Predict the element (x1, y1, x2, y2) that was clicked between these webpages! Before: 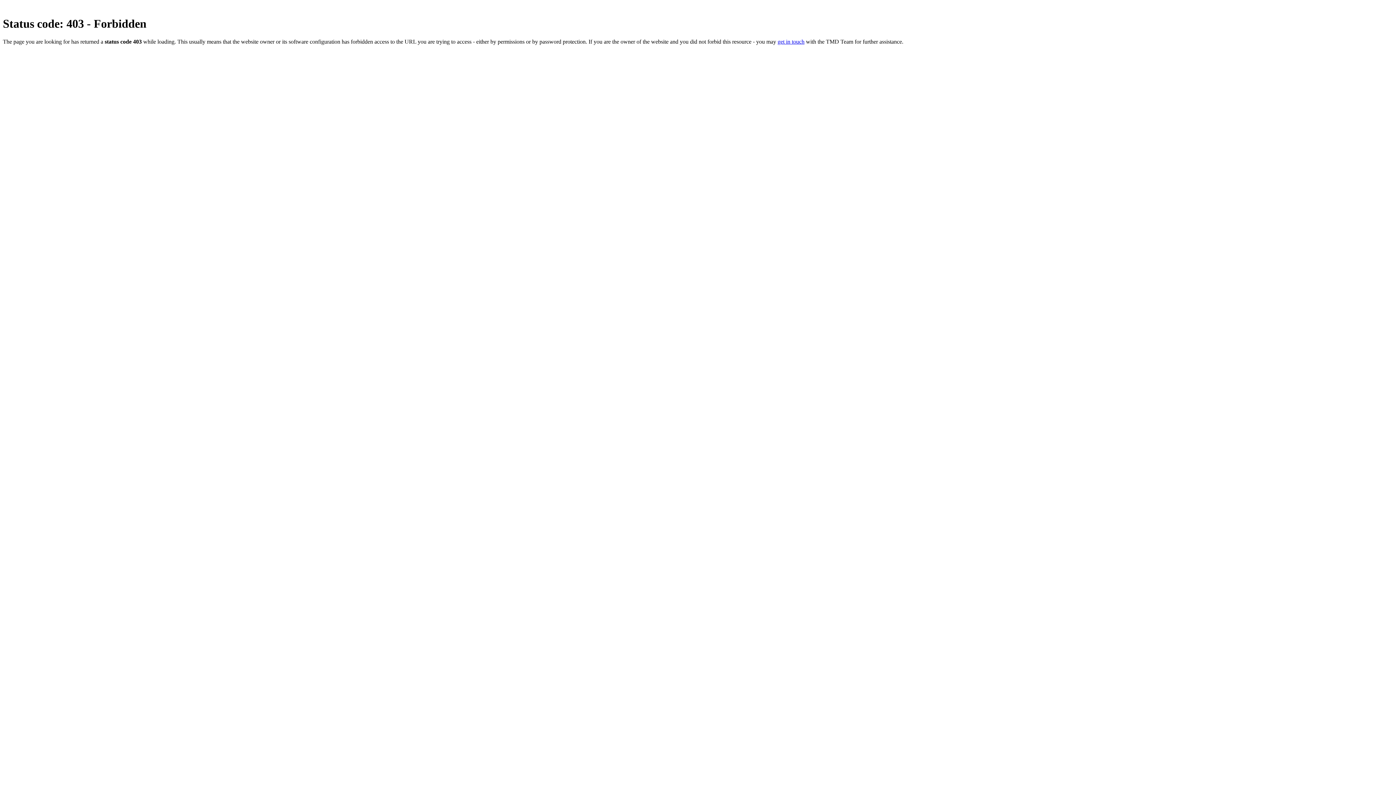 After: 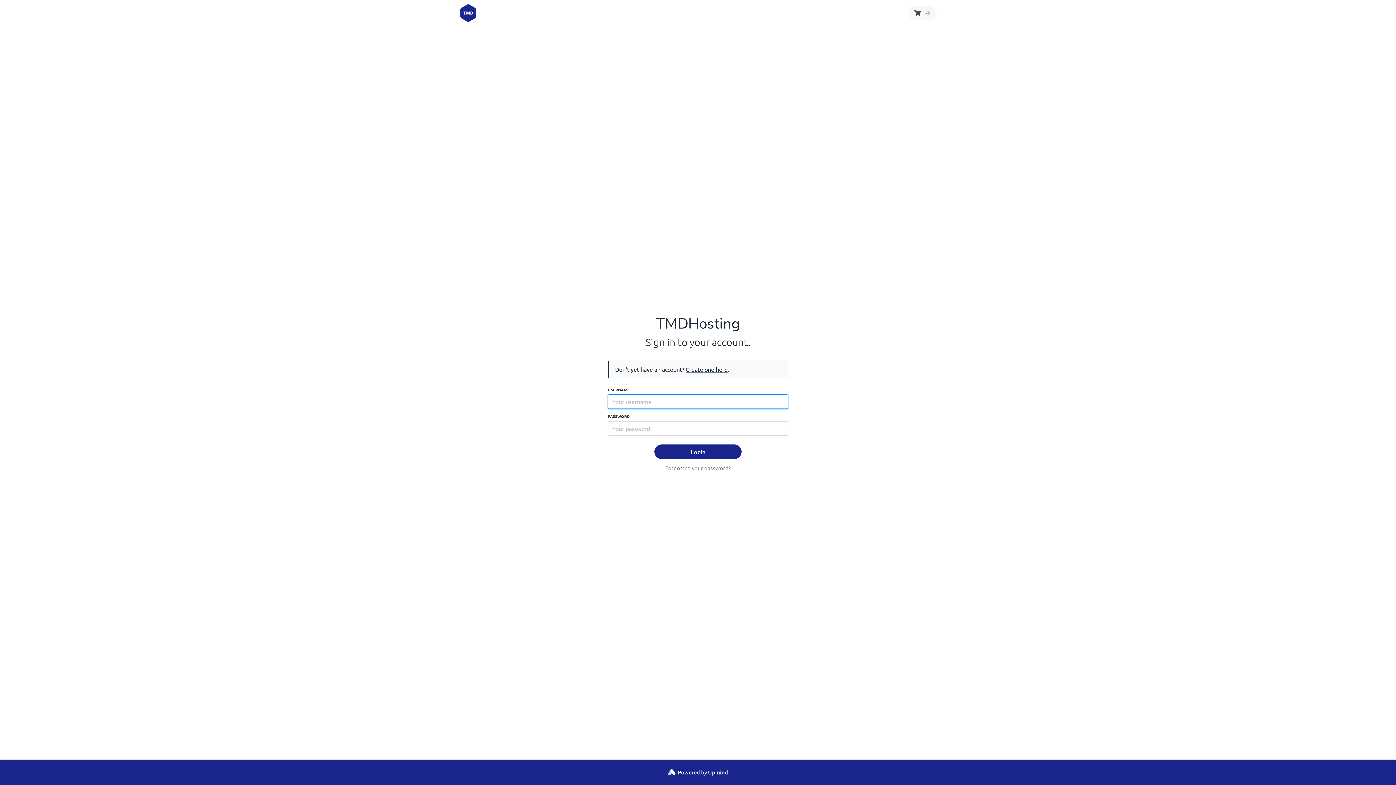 Action: bbox: (777, 38, 804, 44) label: get in touch